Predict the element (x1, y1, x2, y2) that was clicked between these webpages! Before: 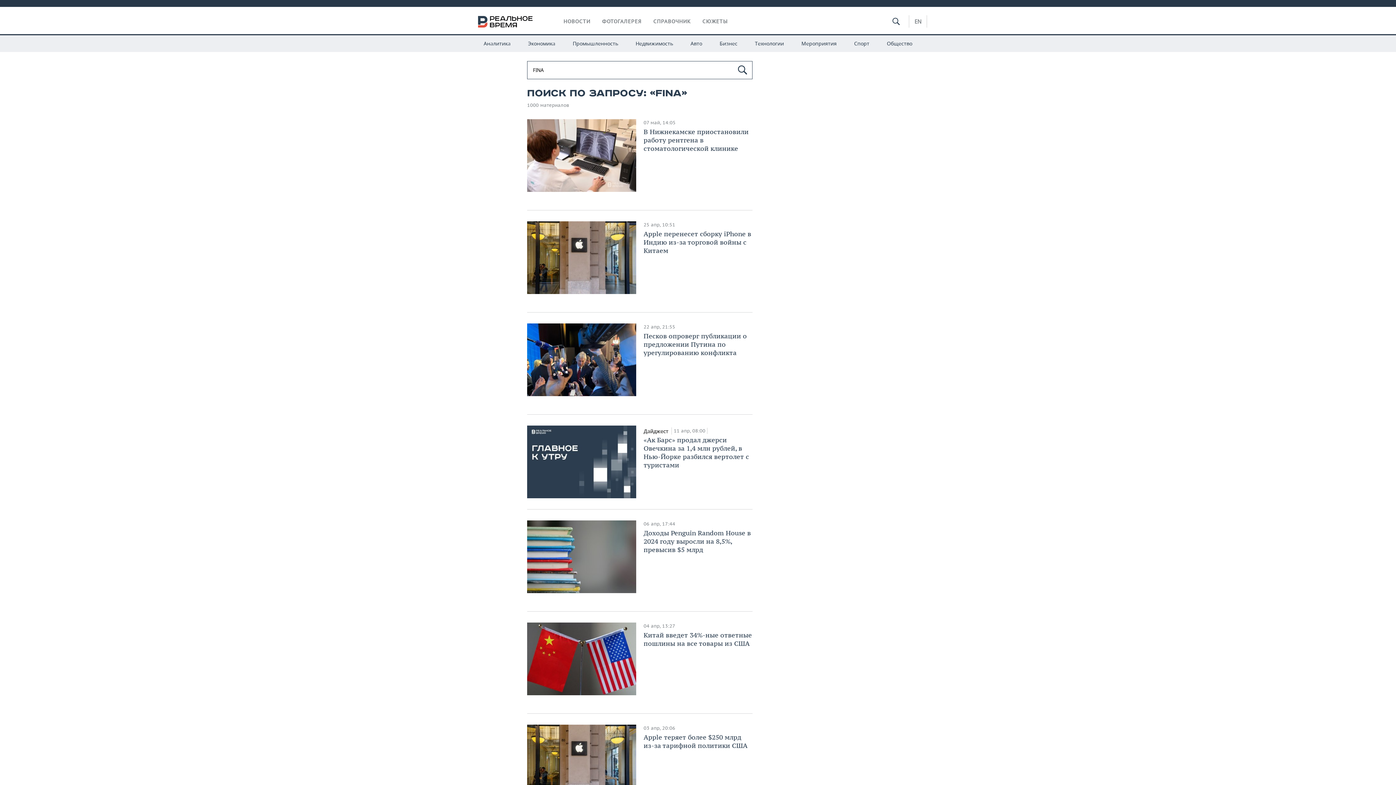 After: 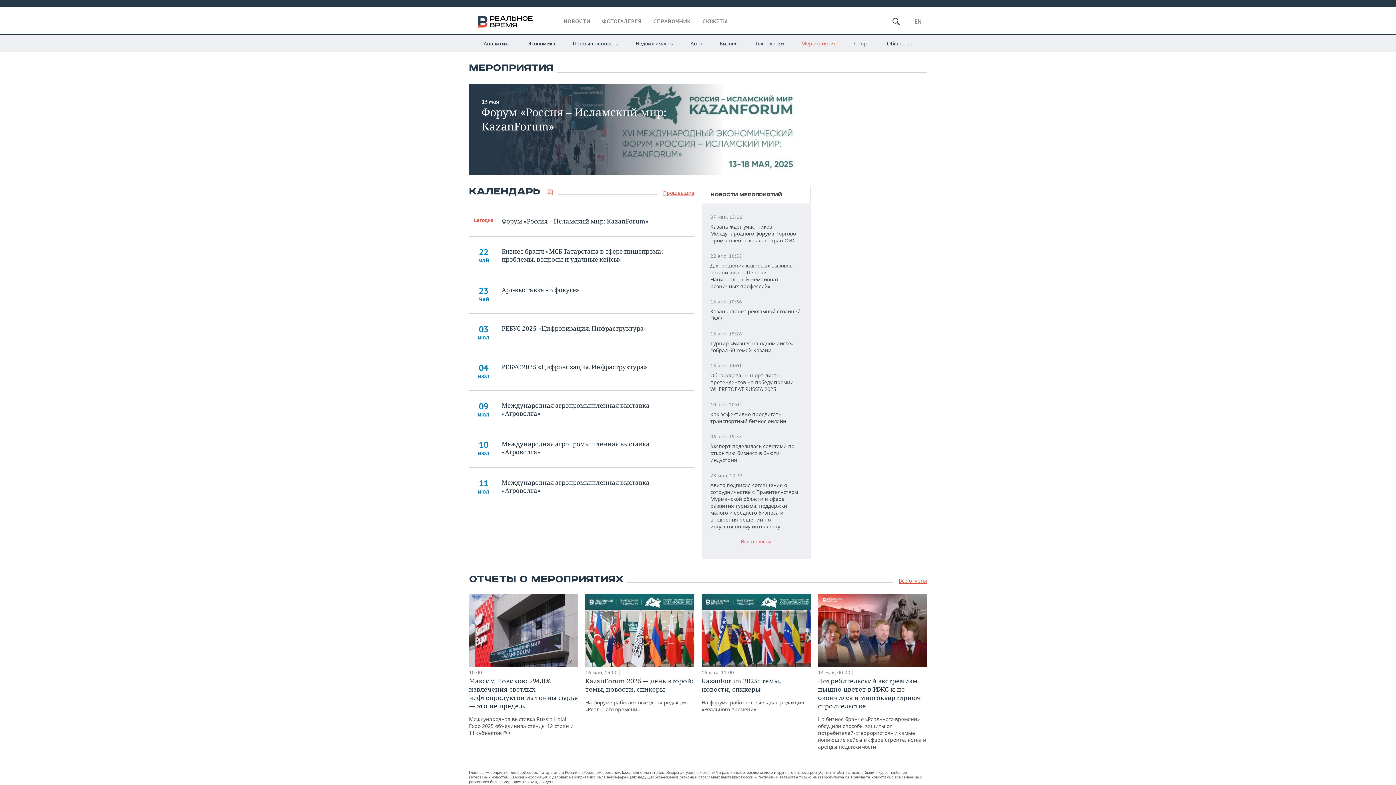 Action: label: Мероприятия bbox: (793, 34, 844, 52)